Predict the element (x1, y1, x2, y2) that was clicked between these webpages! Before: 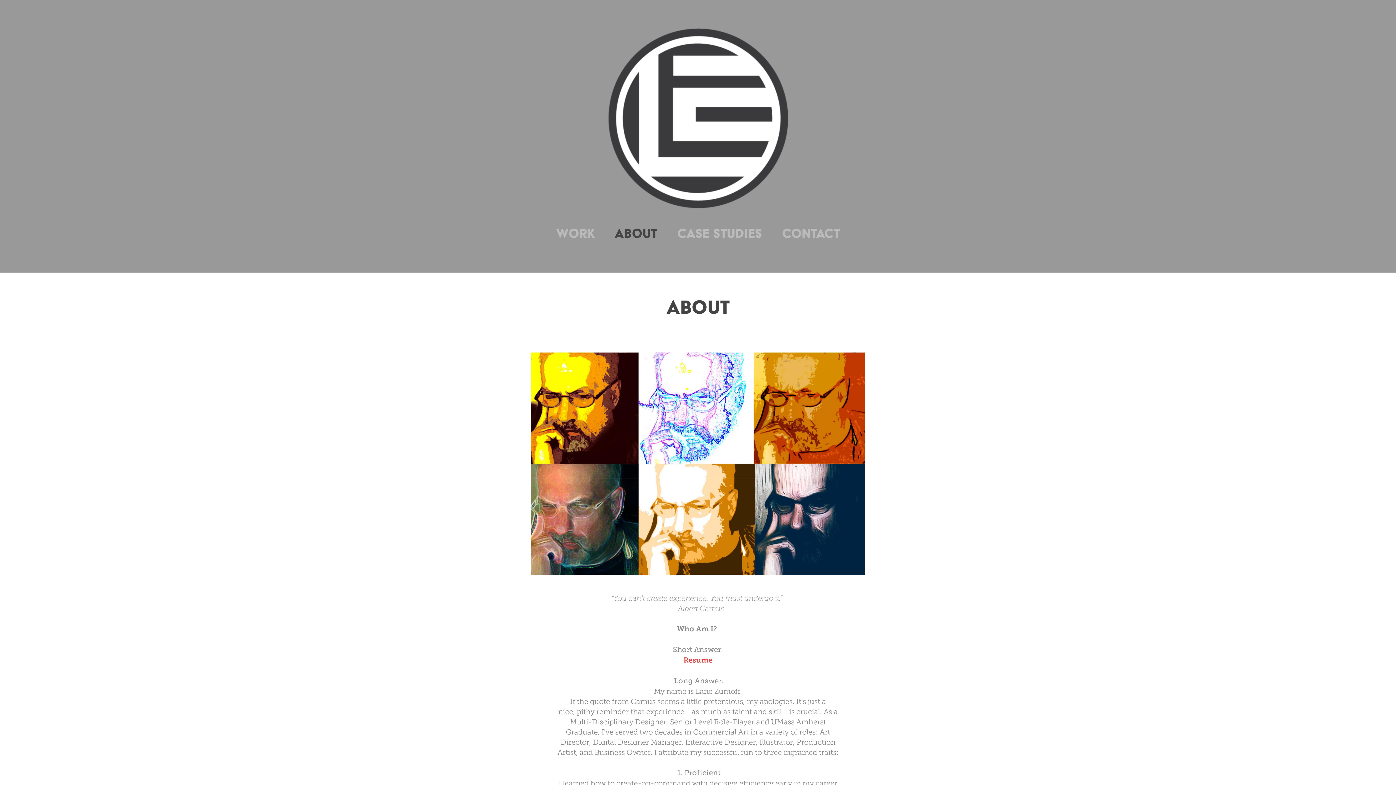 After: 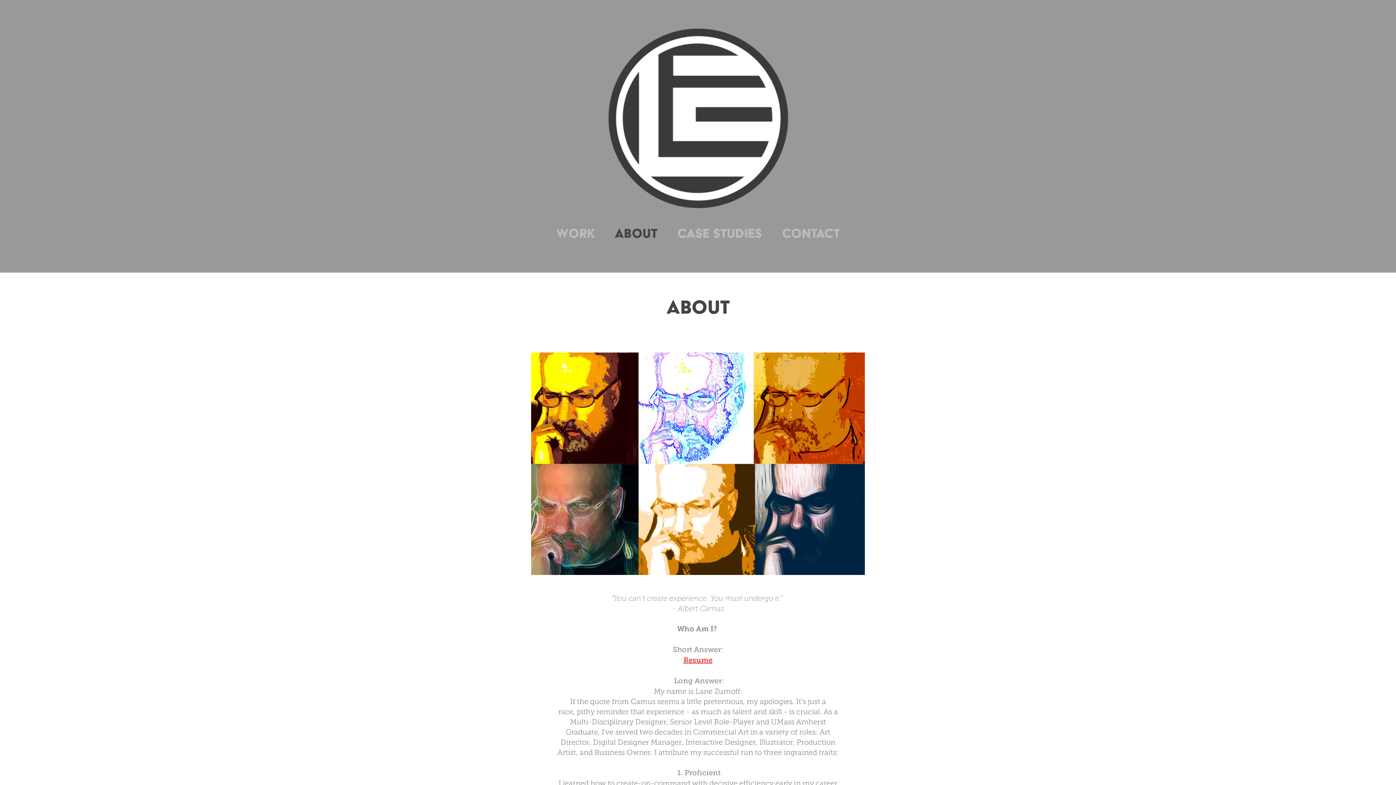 Action: bbox: (683, 656, 712, 664) label: Resume